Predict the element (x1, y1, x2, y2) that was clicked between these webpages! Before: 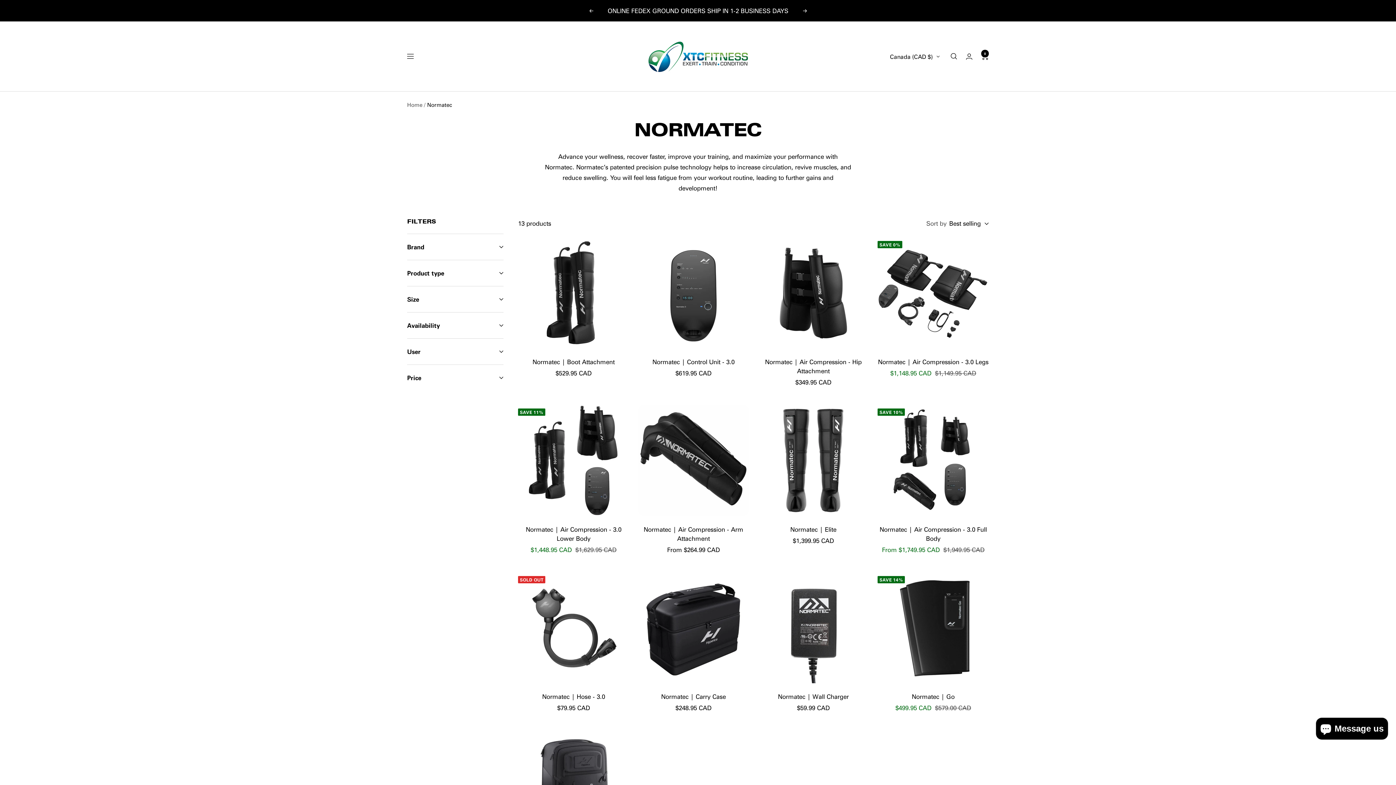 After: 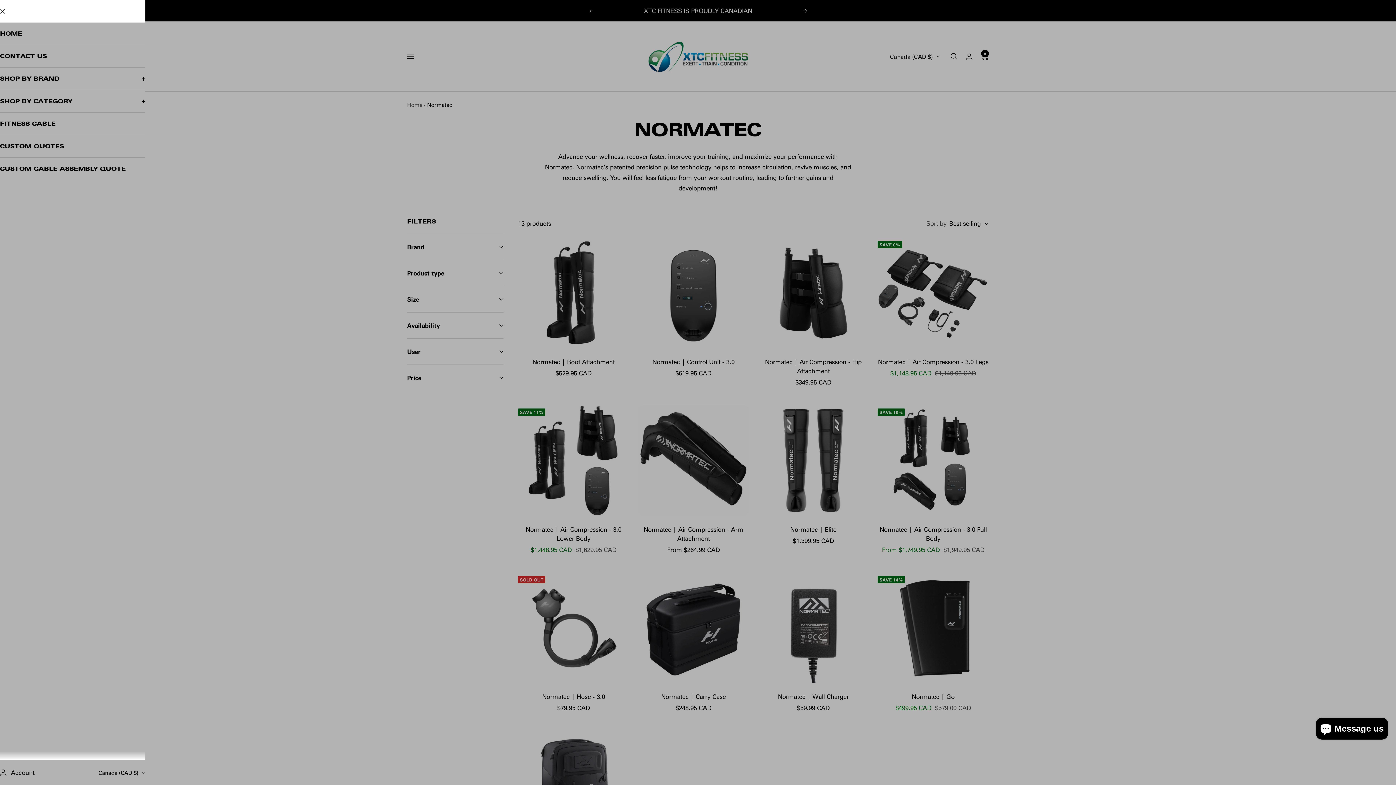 Action: label: Navigation bbox: (407, 53, 413, 58)